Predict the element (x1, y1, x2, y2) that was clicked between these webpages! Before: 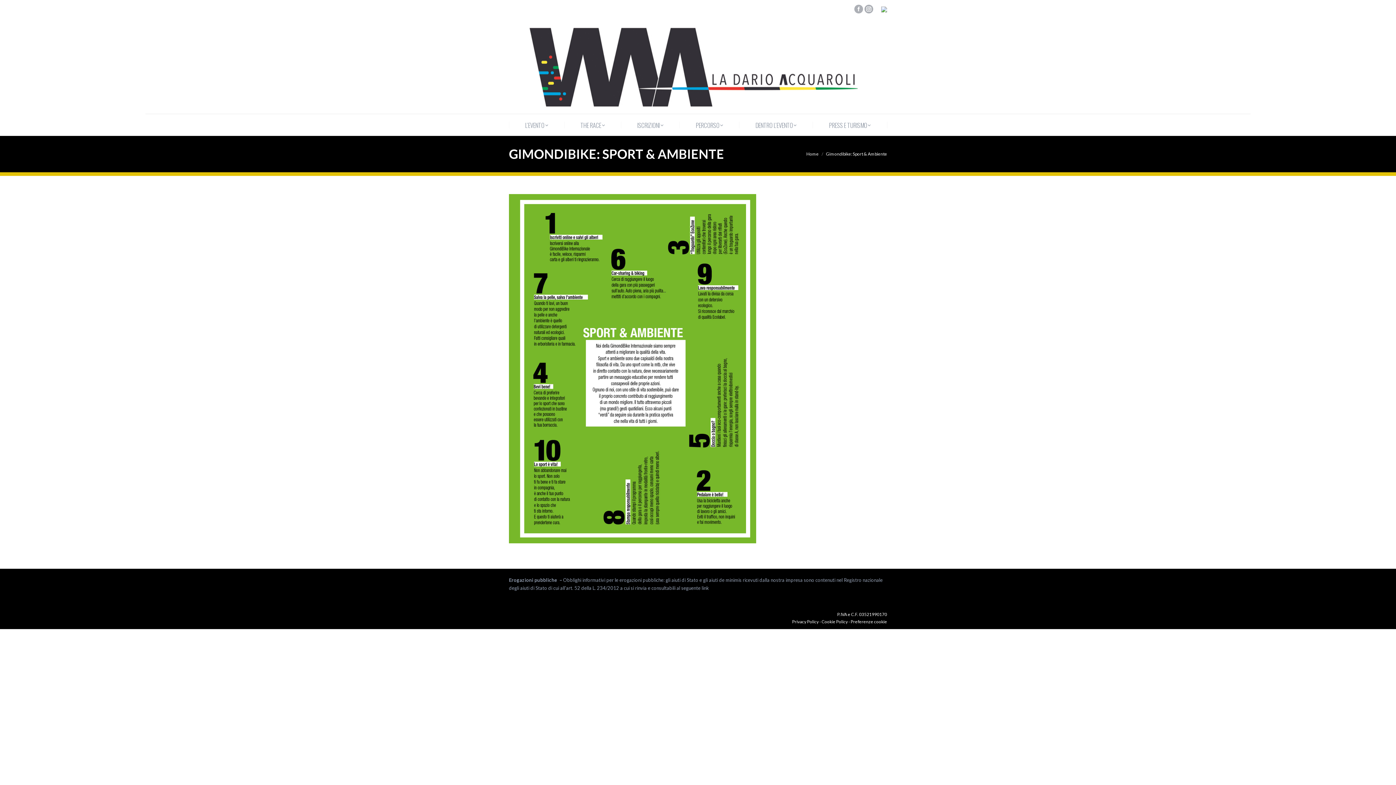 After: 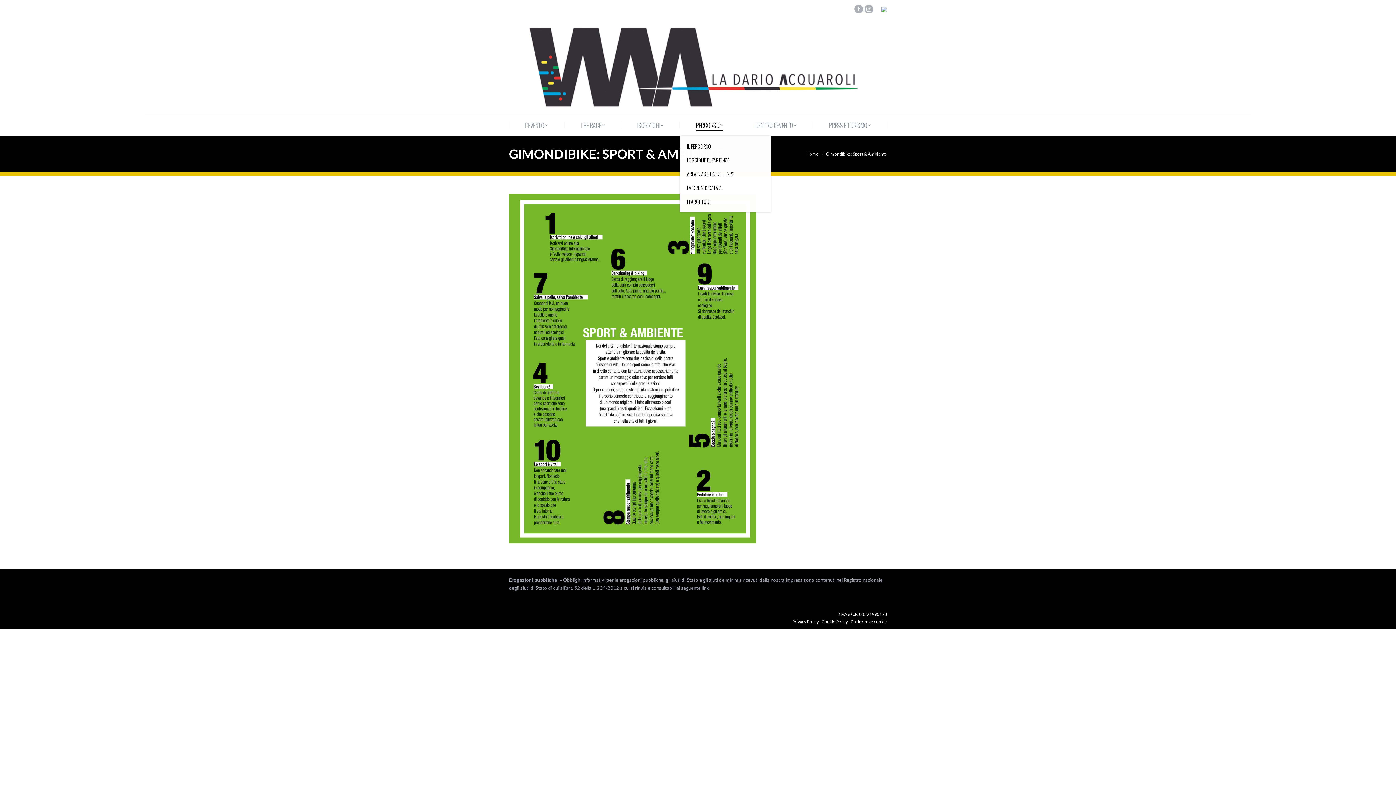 Action: bbox: (696, 120, 723, 130) label: PERCORSO